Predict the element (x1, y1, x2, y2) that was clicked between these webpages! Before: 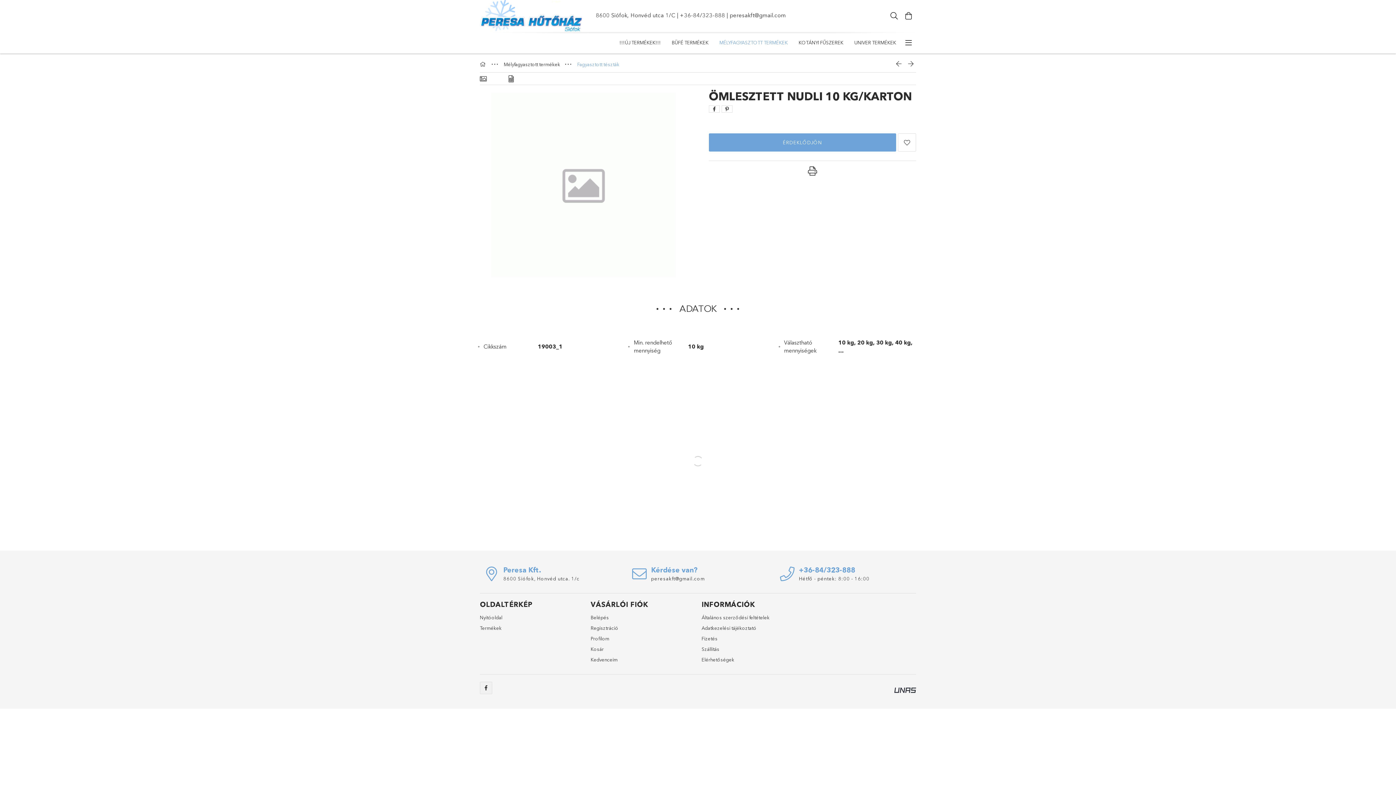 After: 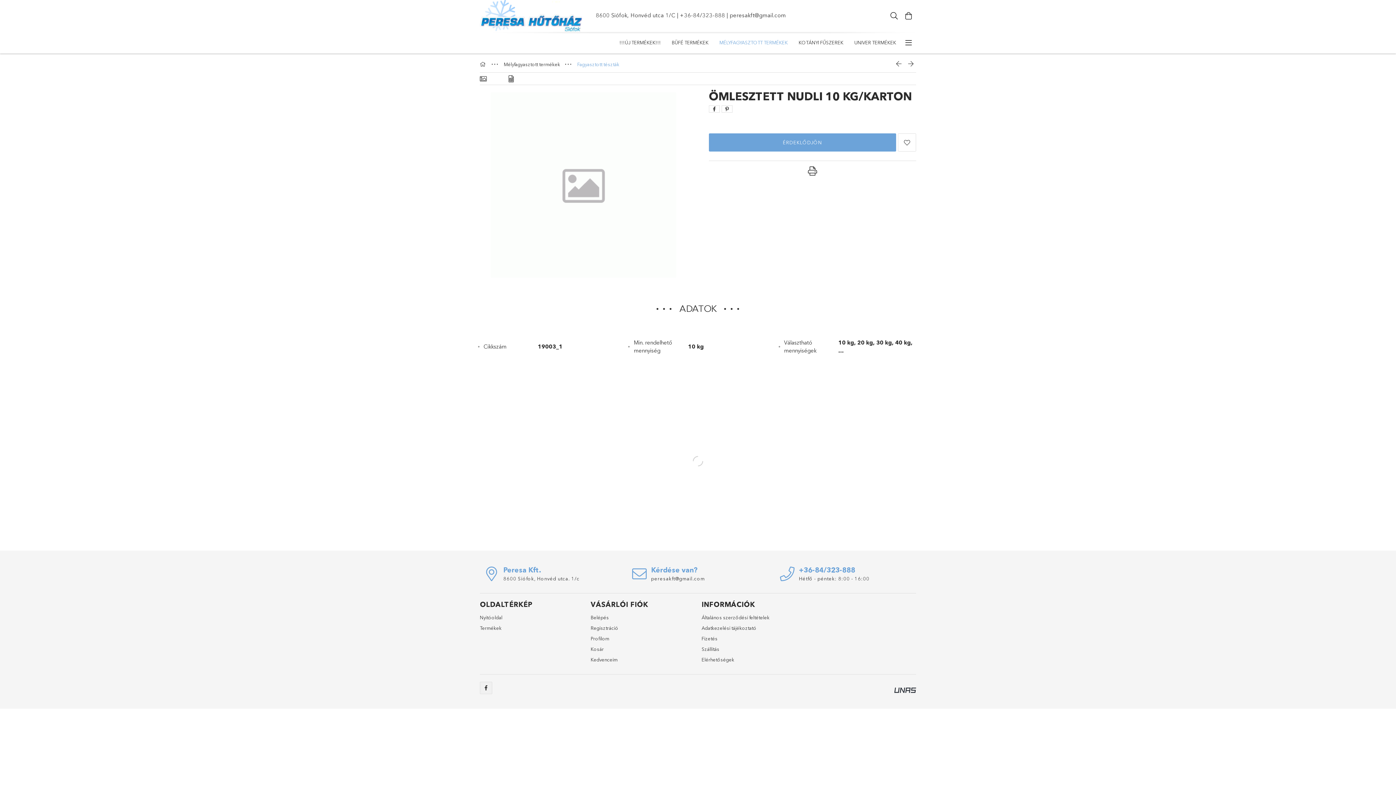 Action: label: Kosár bbox: (590, 646, 604, 653)